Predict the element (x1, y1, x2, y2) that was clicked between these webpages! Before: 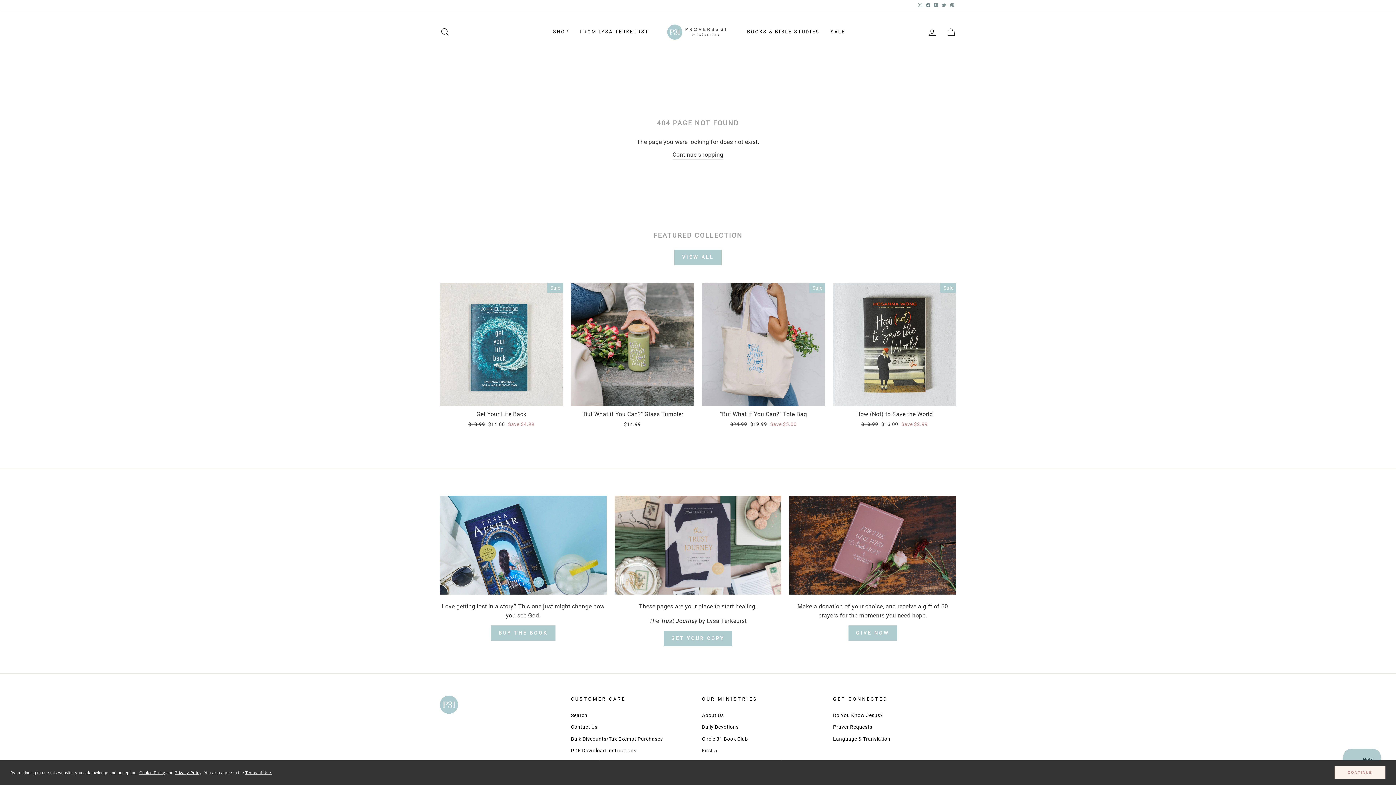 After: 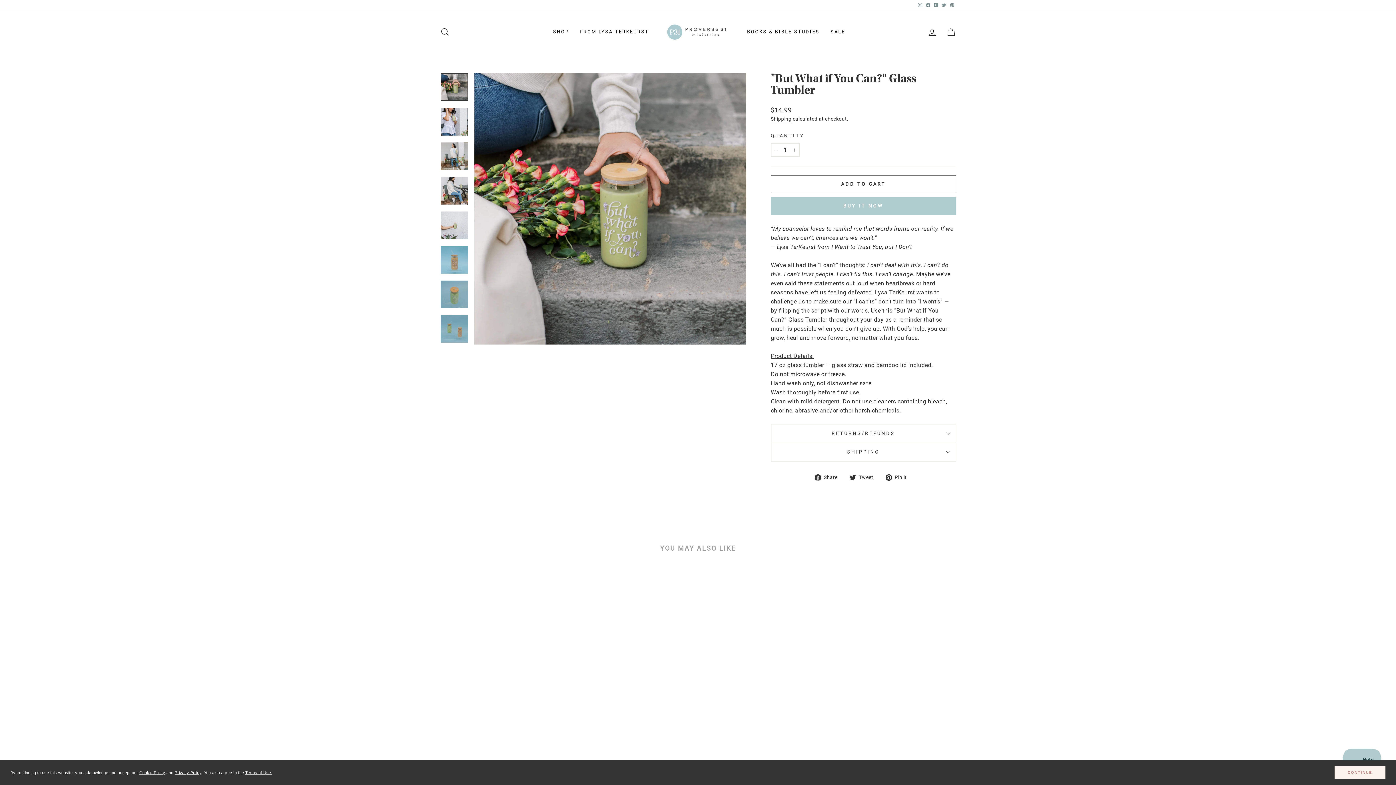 Action: label: Quick view
"But What if You Can?" Glass Tumbler
$14.99 bbox: (571, 283, 694, 430)